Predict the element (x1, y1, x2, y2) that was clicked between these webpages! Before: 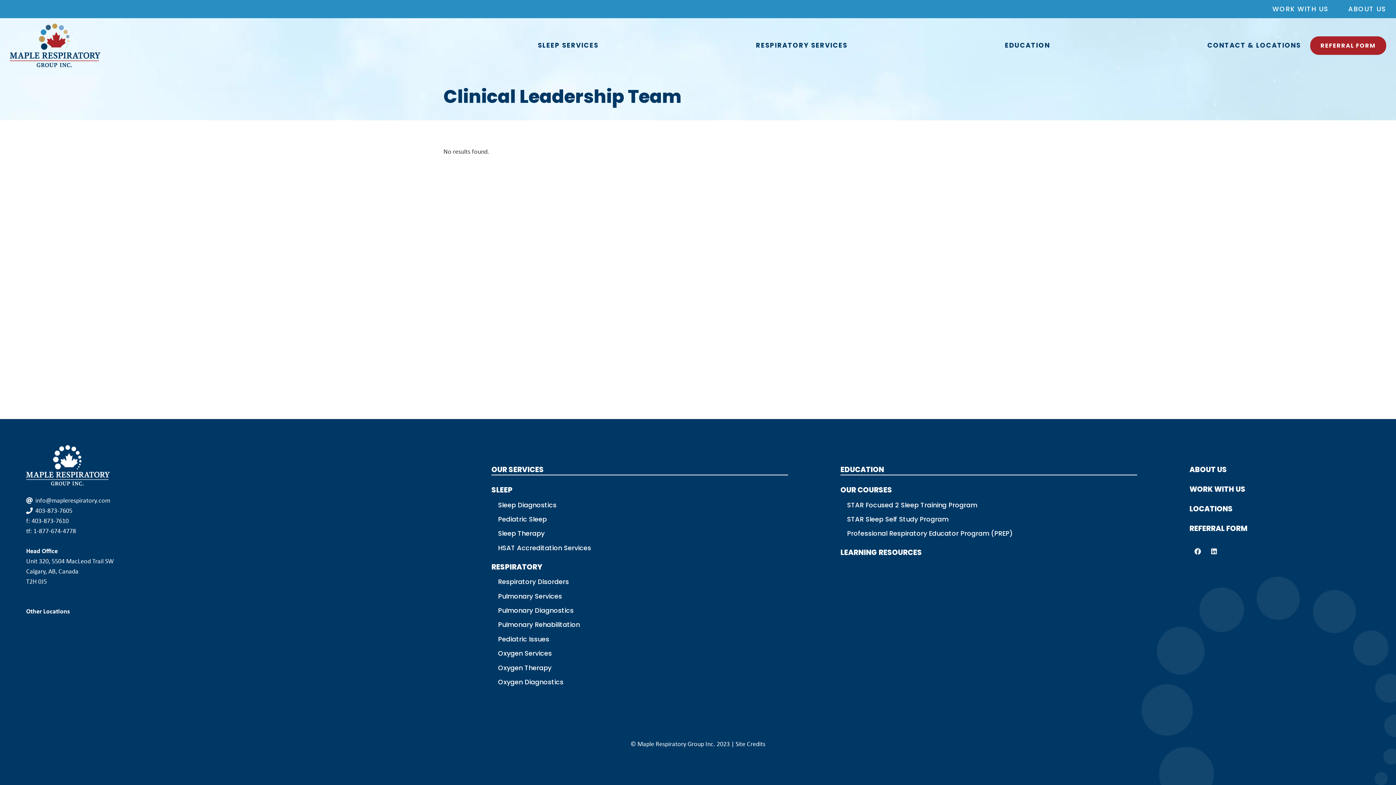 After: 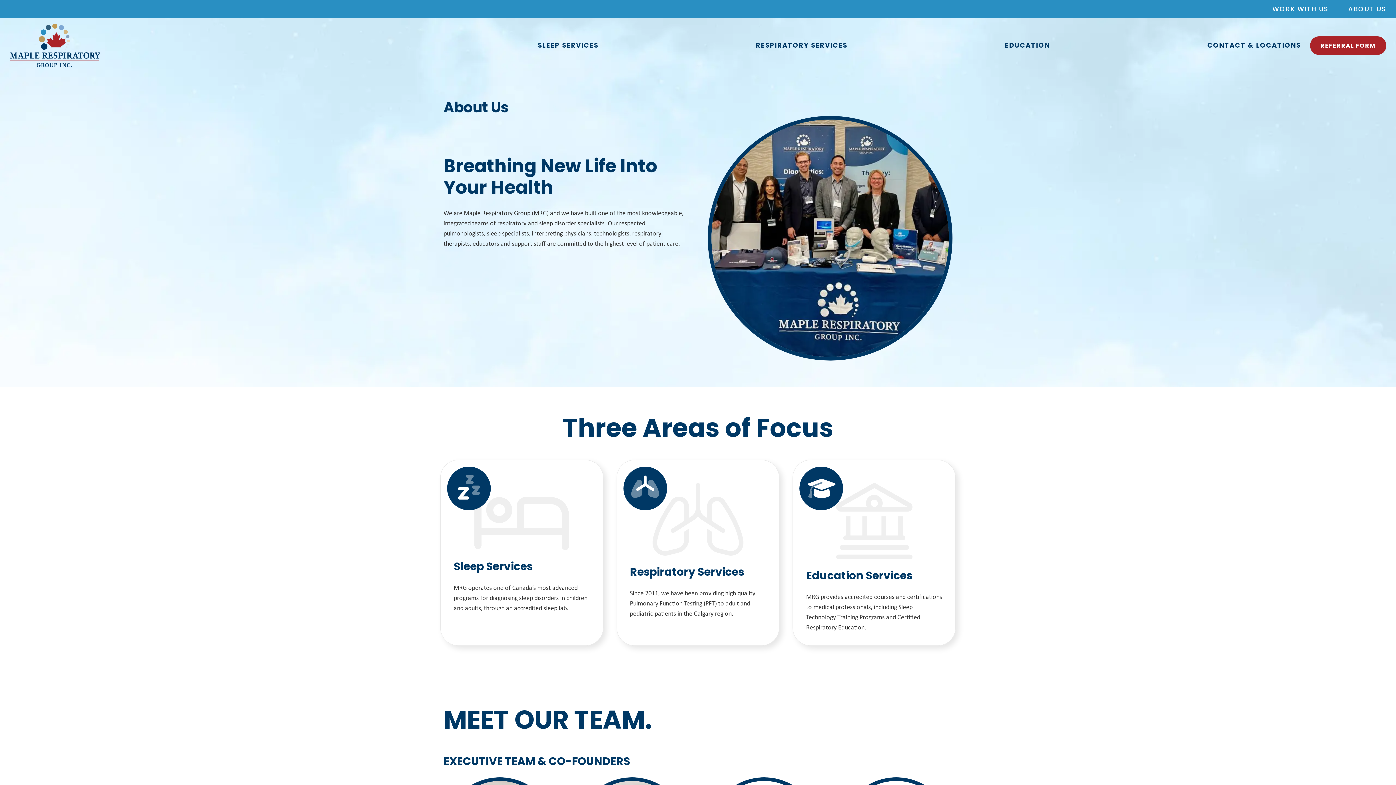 Action: label: ABOUT US bbox: (1189, 464, 1227, 475)